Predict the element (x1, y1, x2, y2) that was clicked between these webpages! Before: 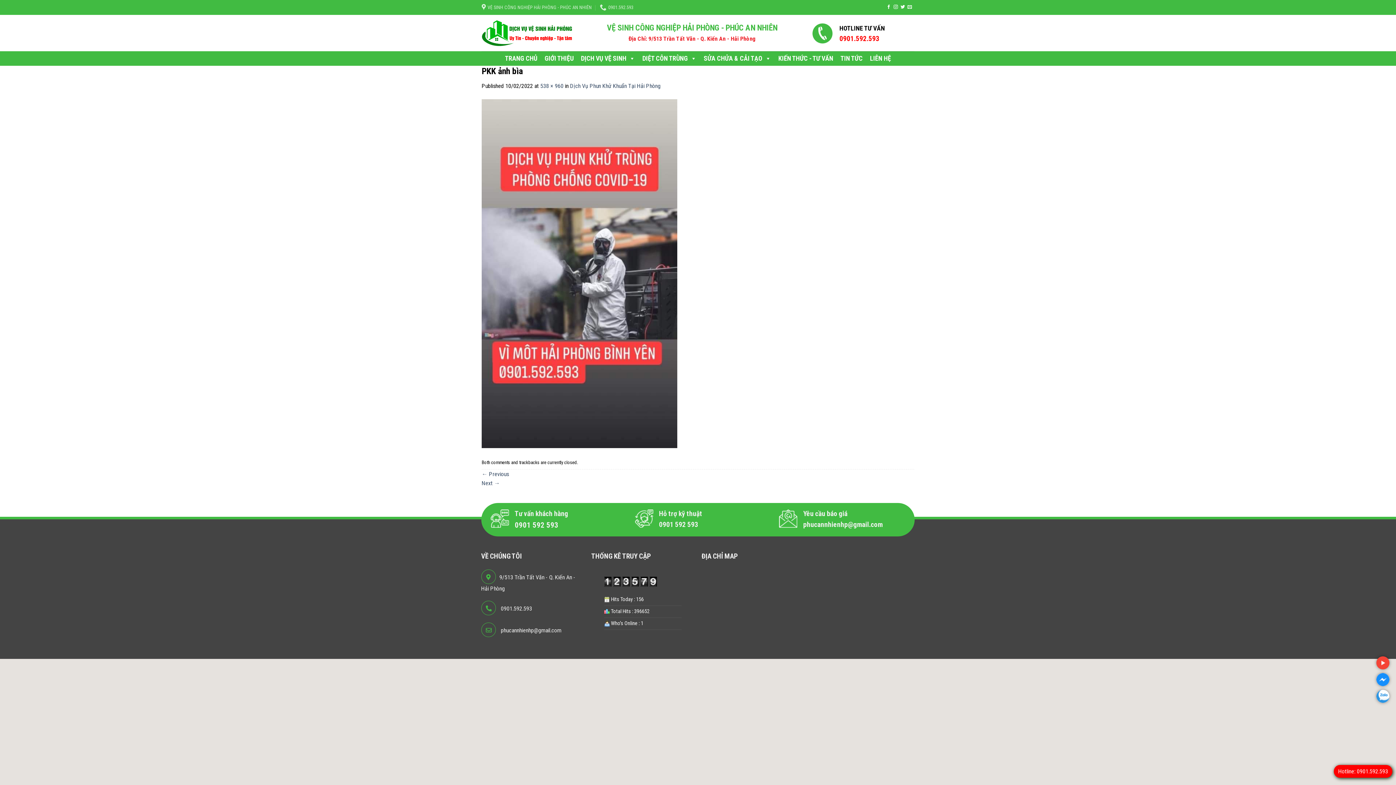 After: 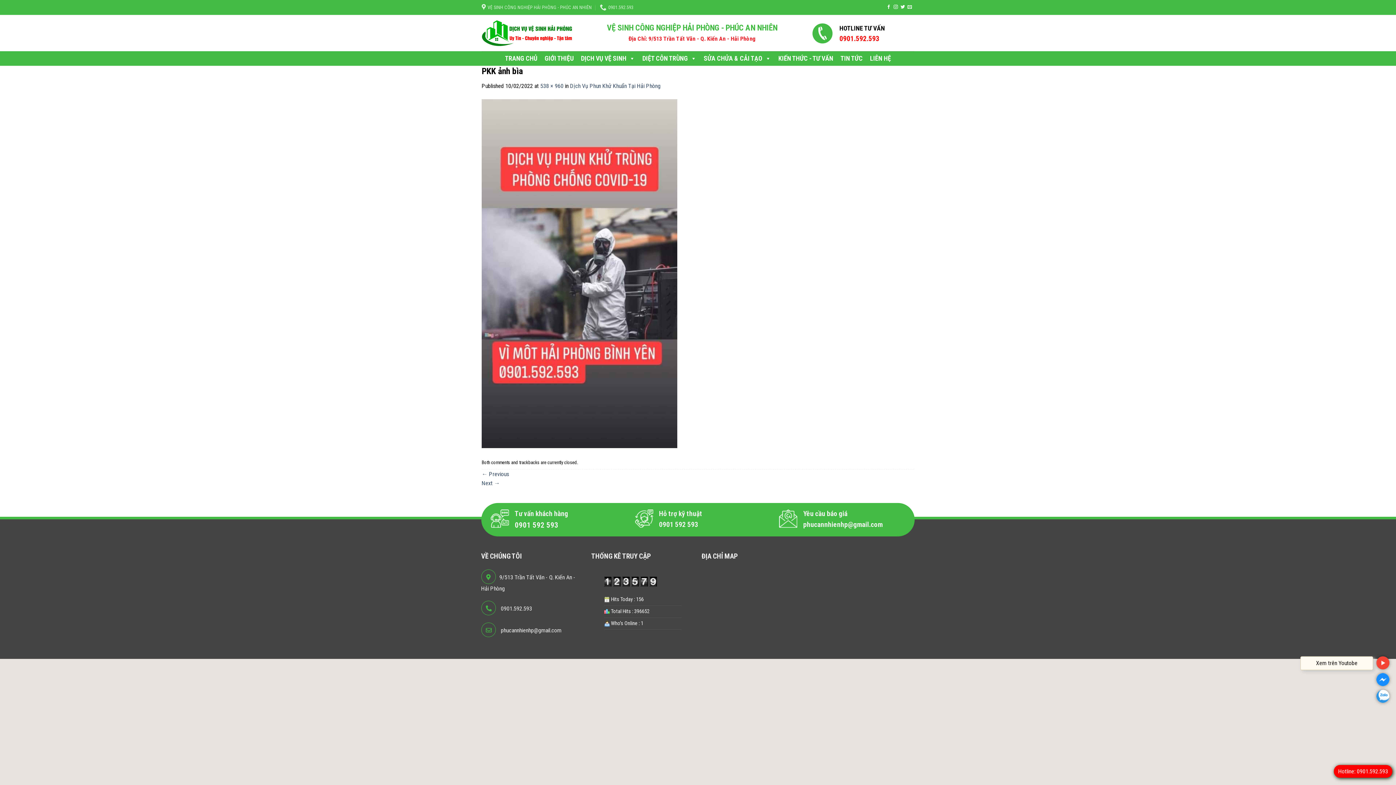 Action: bbox: (1376, 656, 1389, 669)